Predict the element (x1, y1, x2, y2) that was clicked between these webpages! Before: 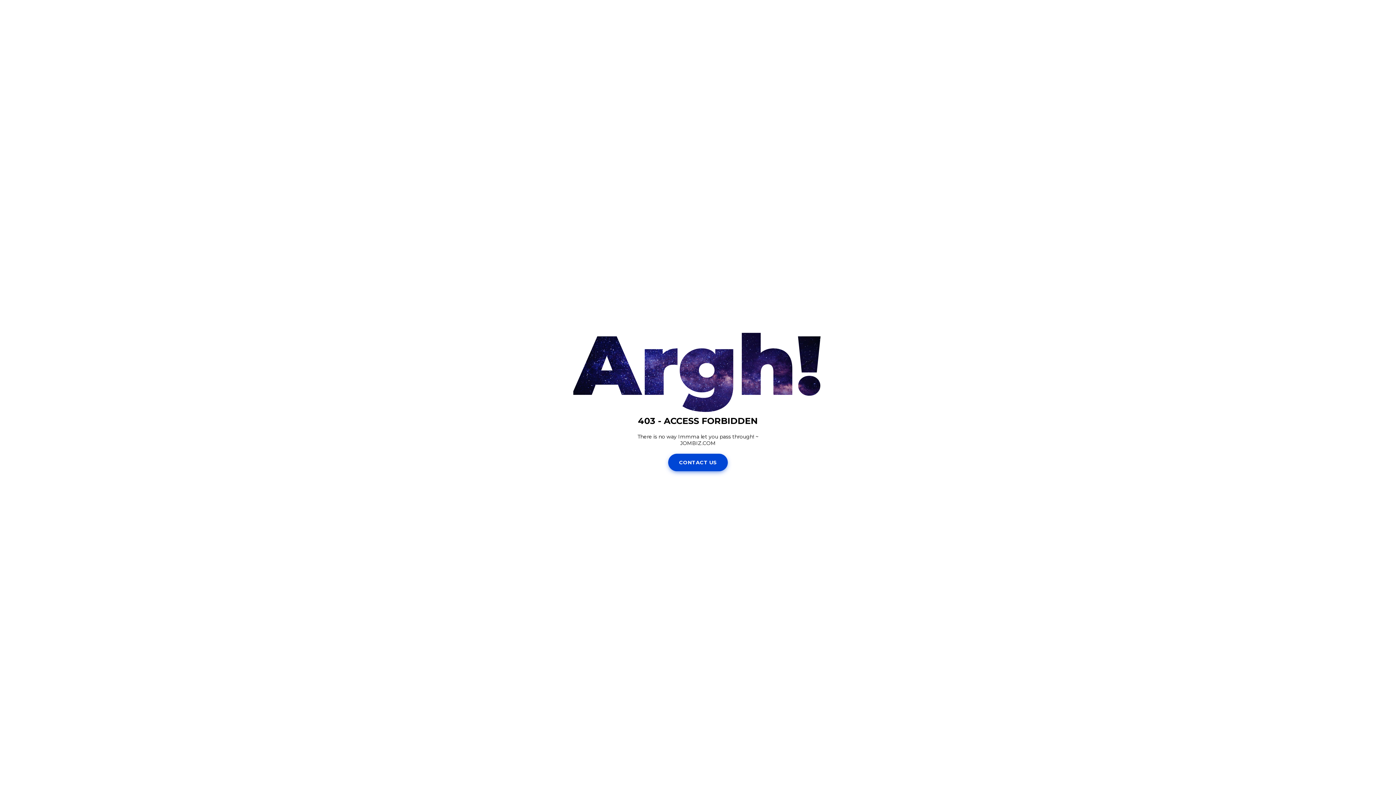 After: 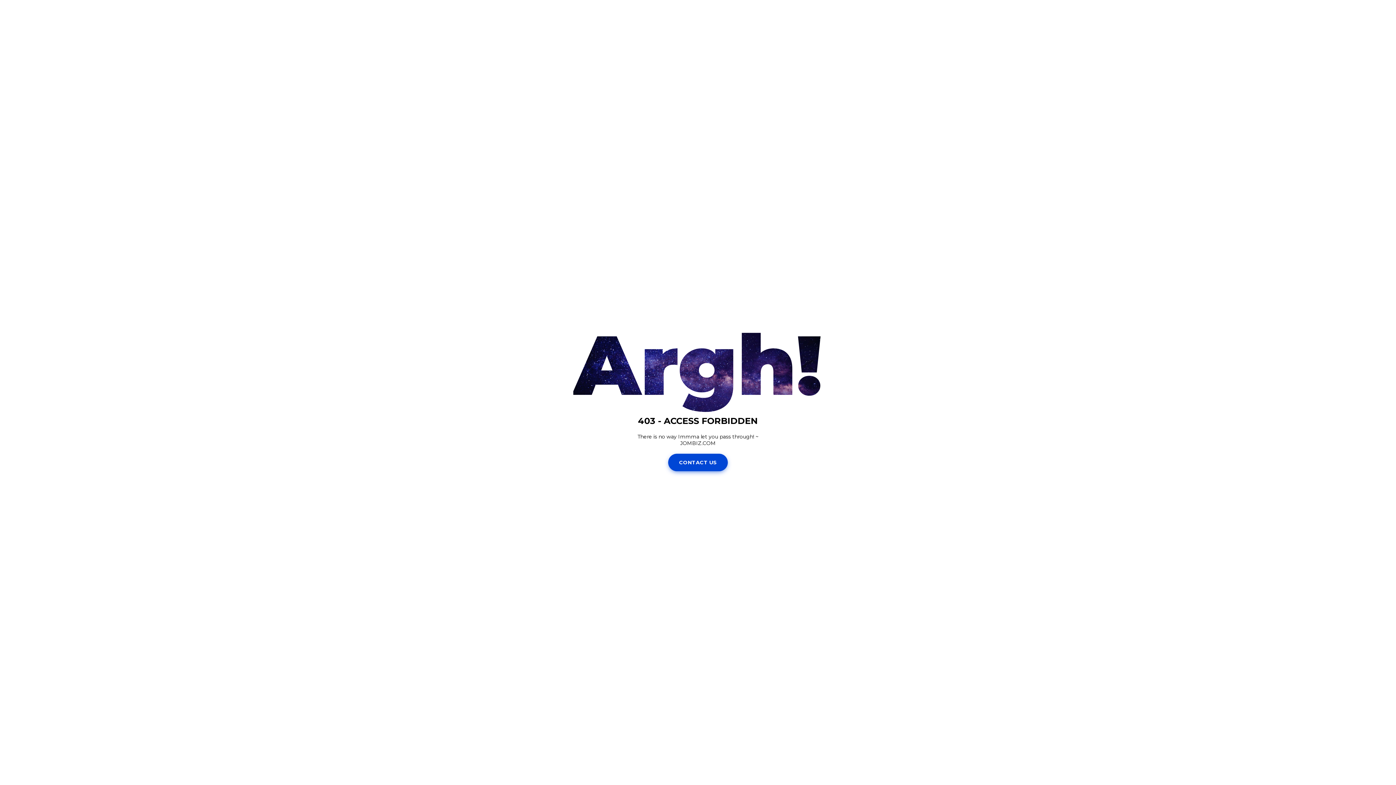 Action: bbox: (668, 453, 728, 471) label: CONTACT US